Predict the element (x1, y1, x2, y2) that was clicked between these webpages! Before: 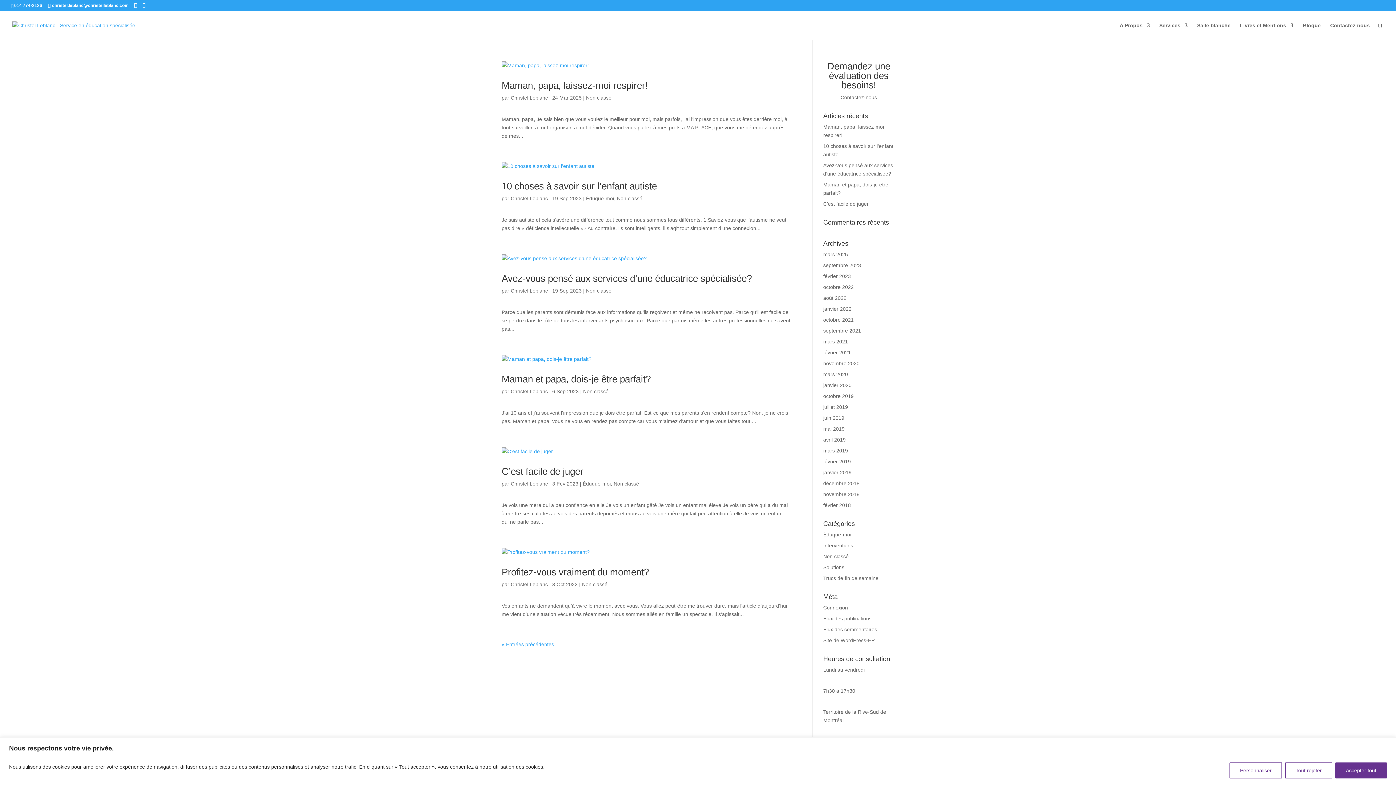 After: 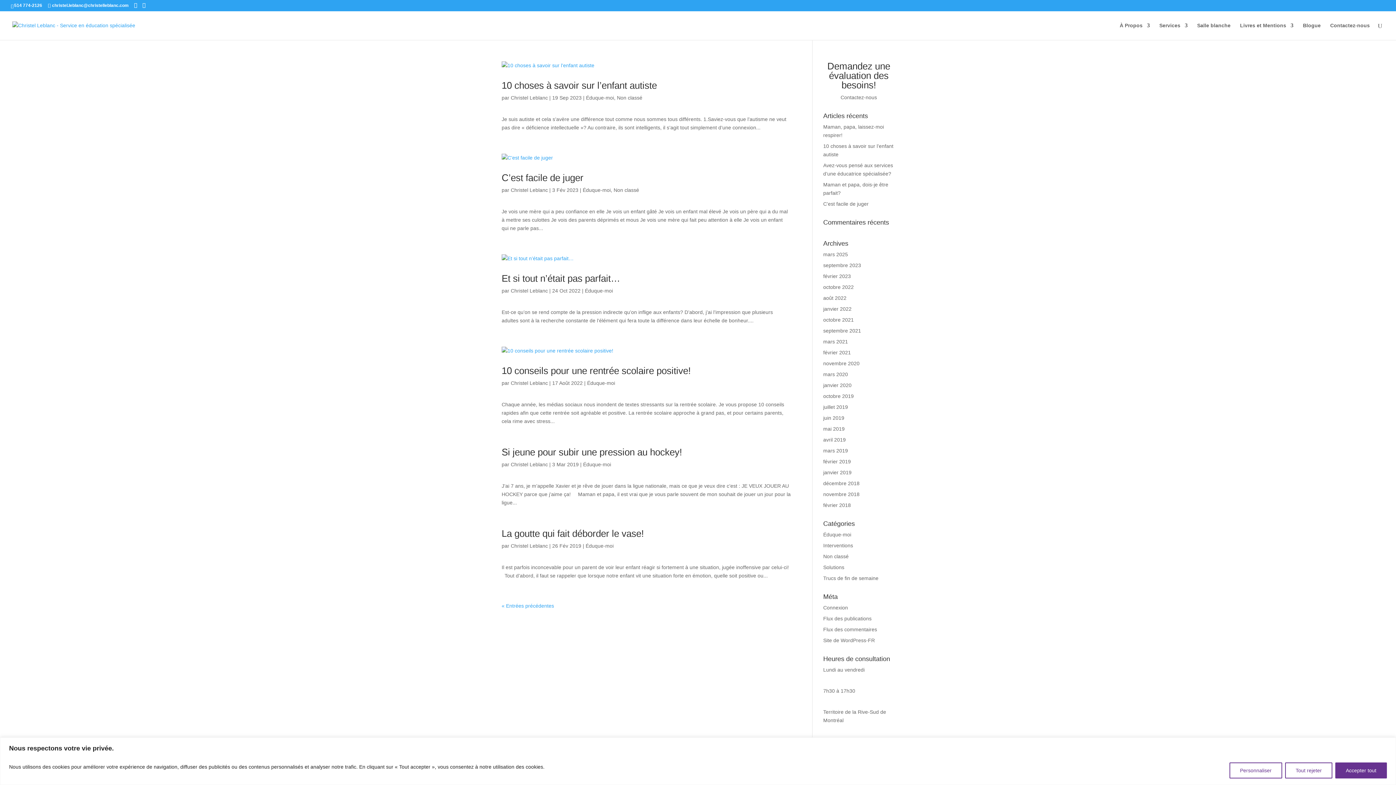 Action: bbox: (586, 195, 614, 201) label: Éduque-moi